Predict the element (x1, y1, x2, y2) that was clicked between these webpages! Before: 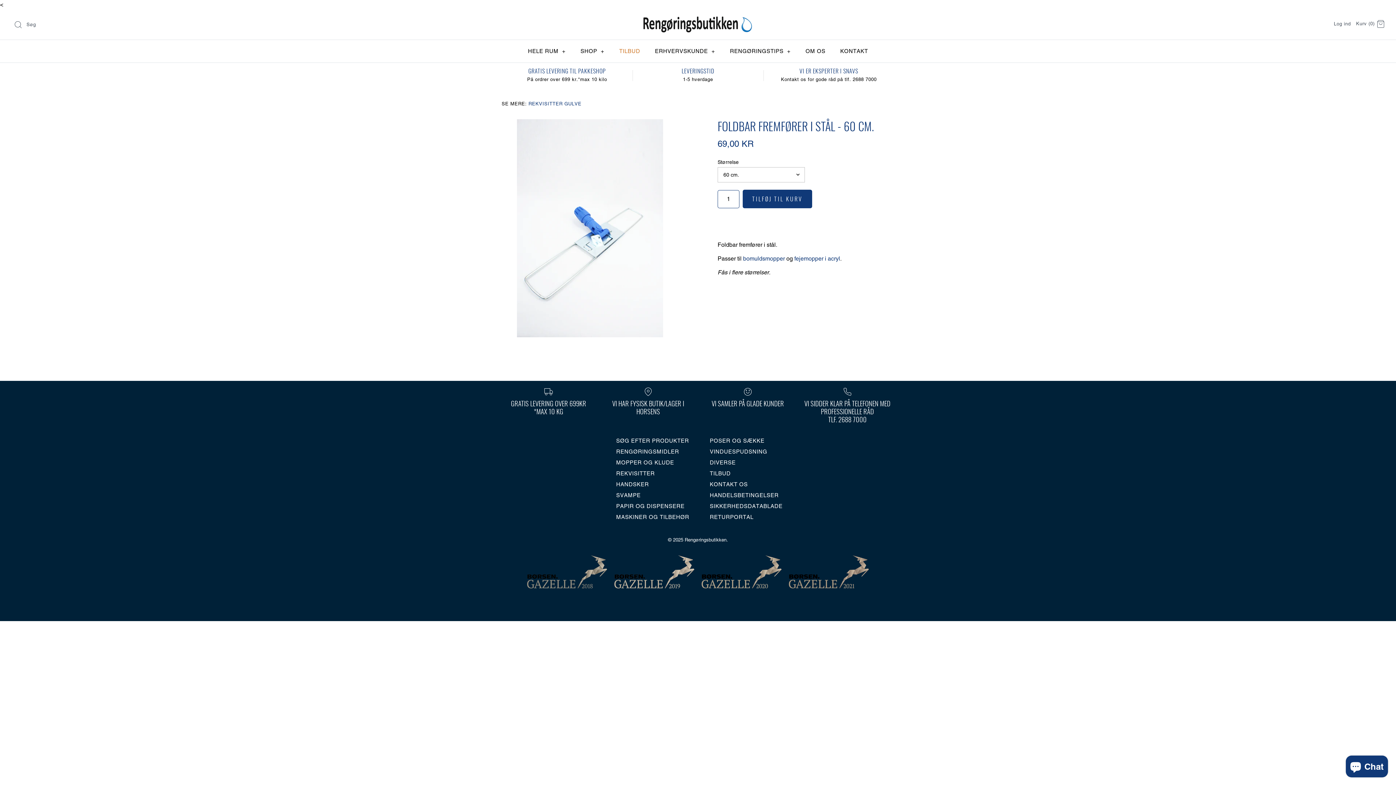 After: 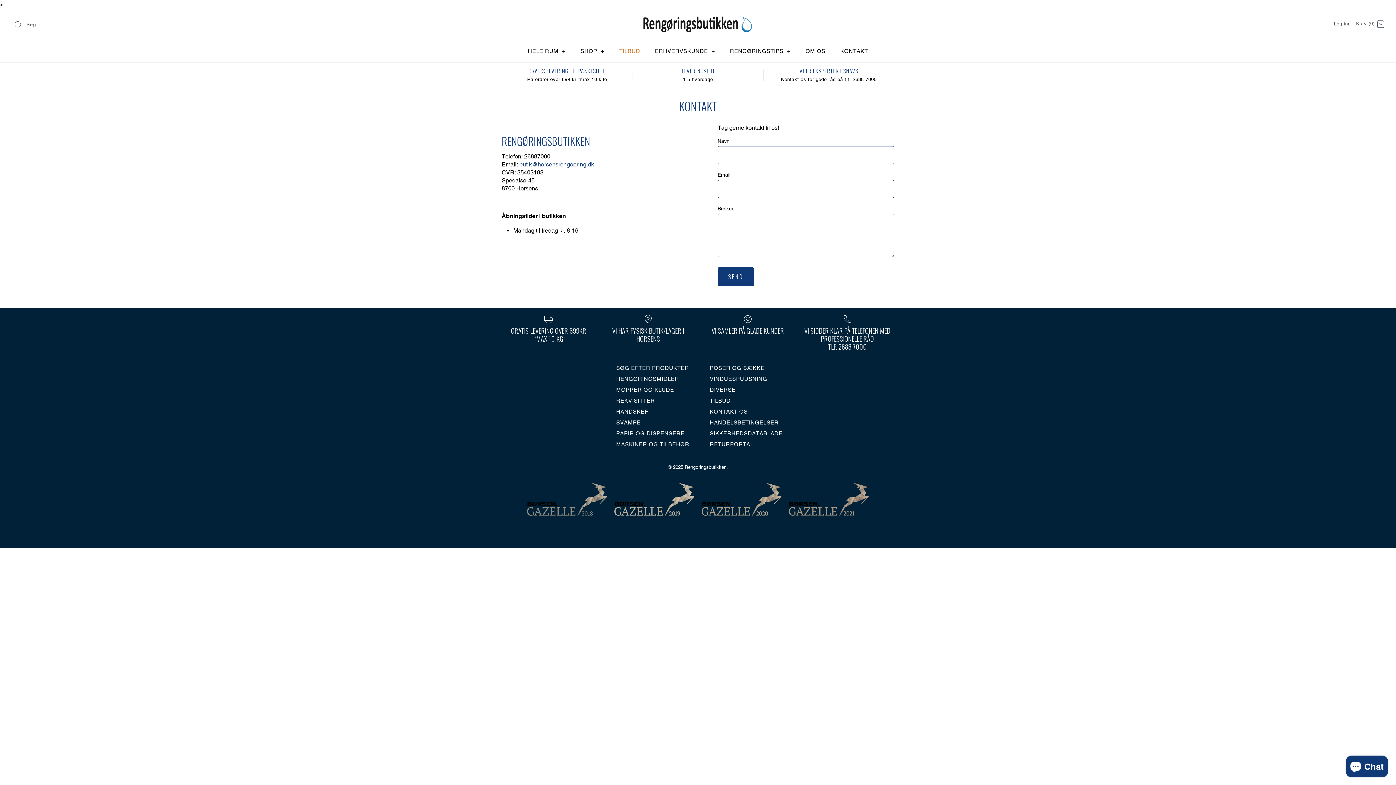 Action: bbox: (800, 386, 894, 423) label: VI SIDDER KLAR PÅ TELEFONEN MED PROFESSIONELLE RÅD
TLF. 2688 7000